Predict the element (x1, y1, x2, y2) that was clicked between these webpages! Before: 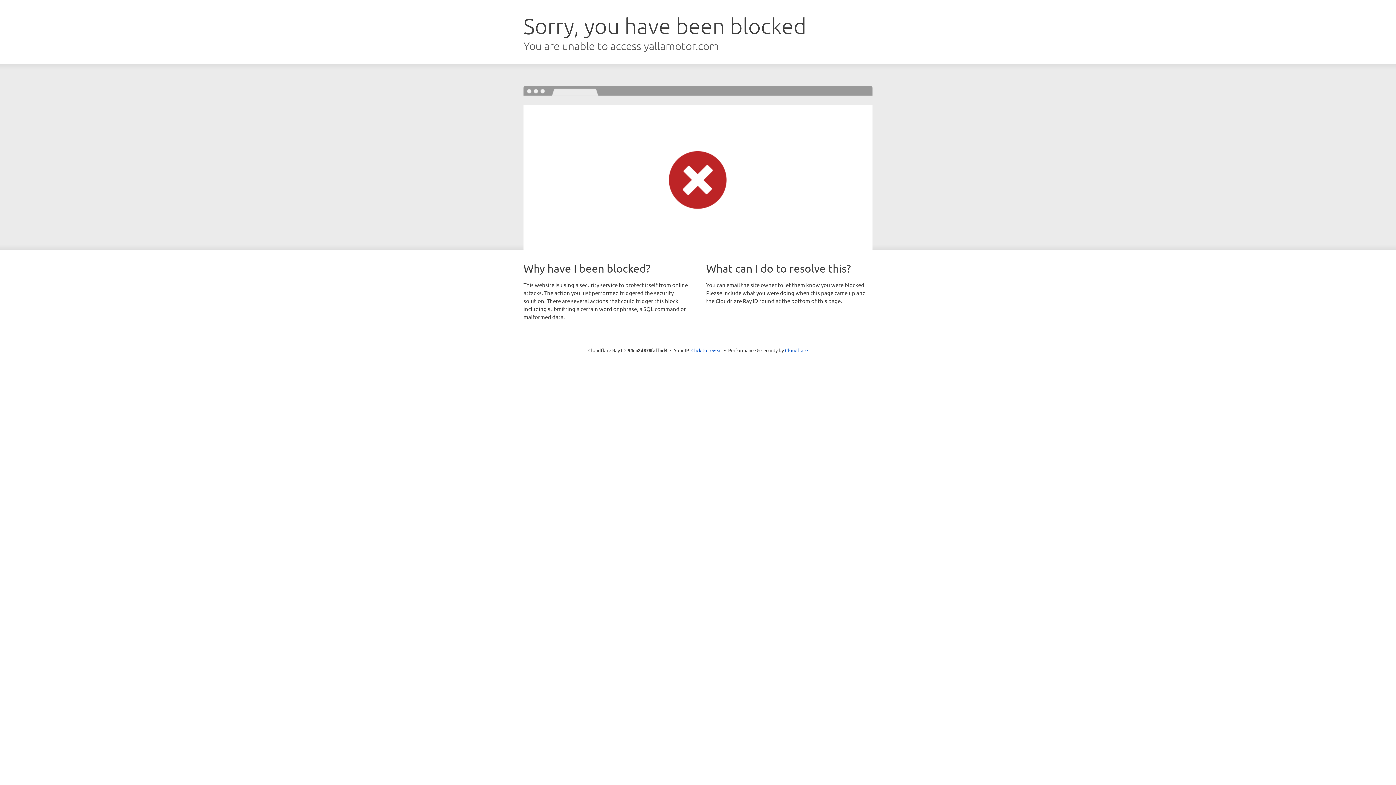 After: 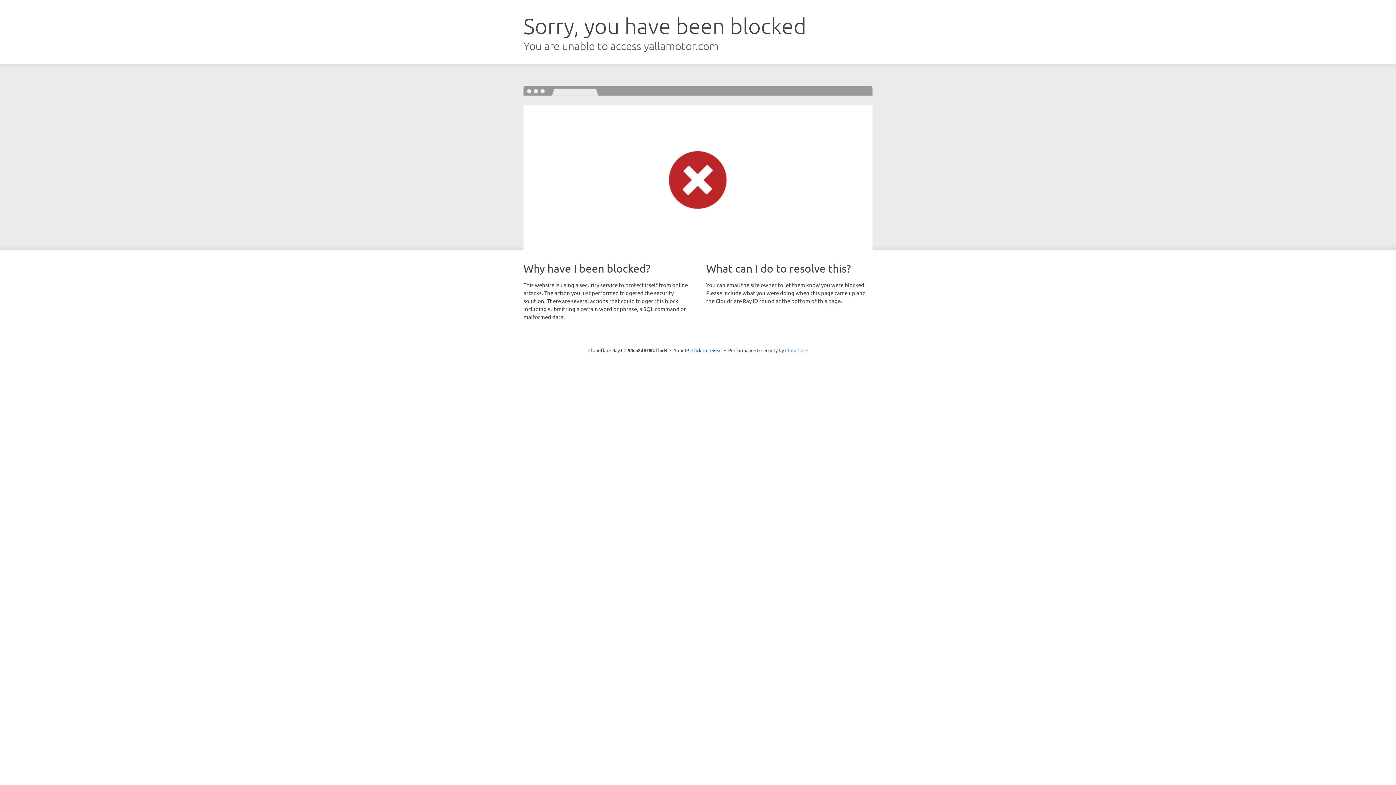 Action: label: Cloudflare bbox: (785, 347, 808, 353)